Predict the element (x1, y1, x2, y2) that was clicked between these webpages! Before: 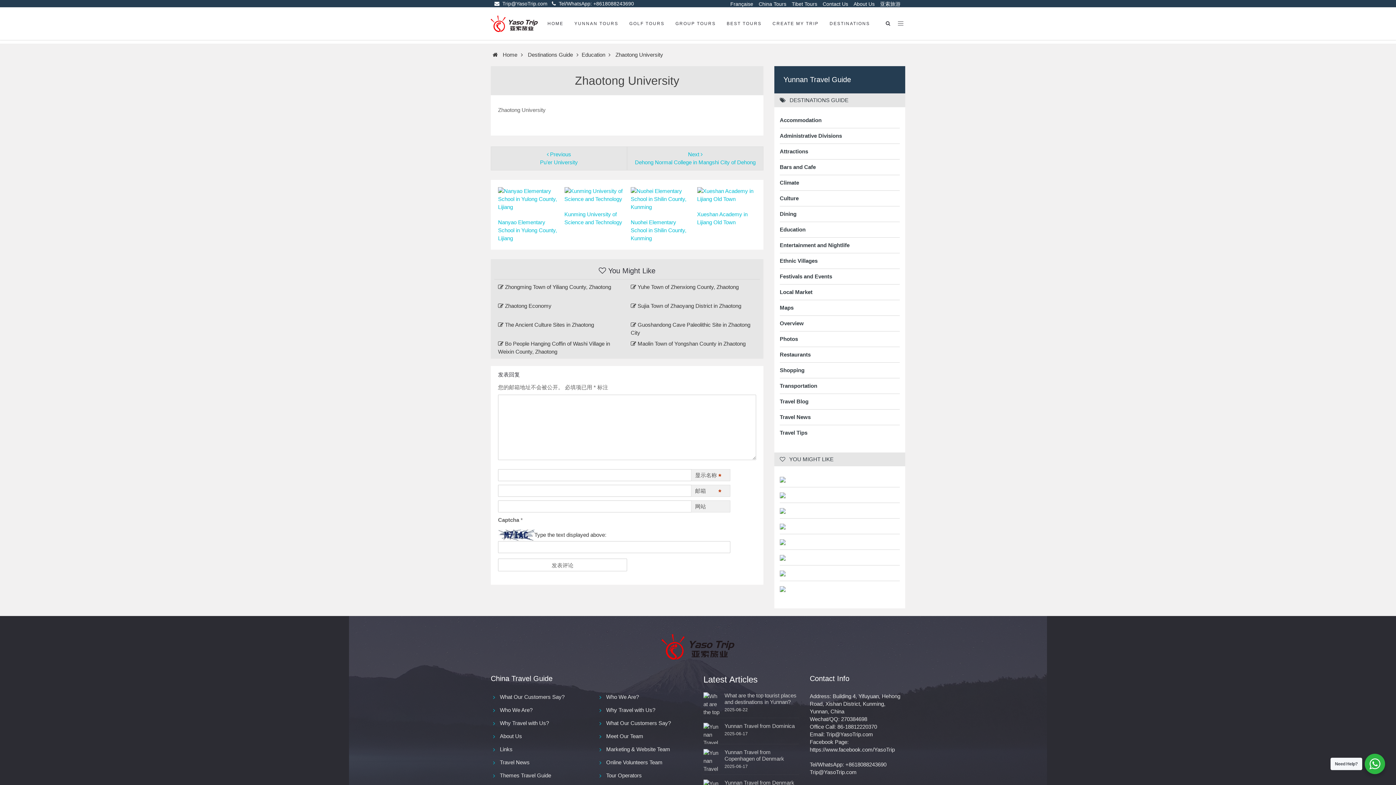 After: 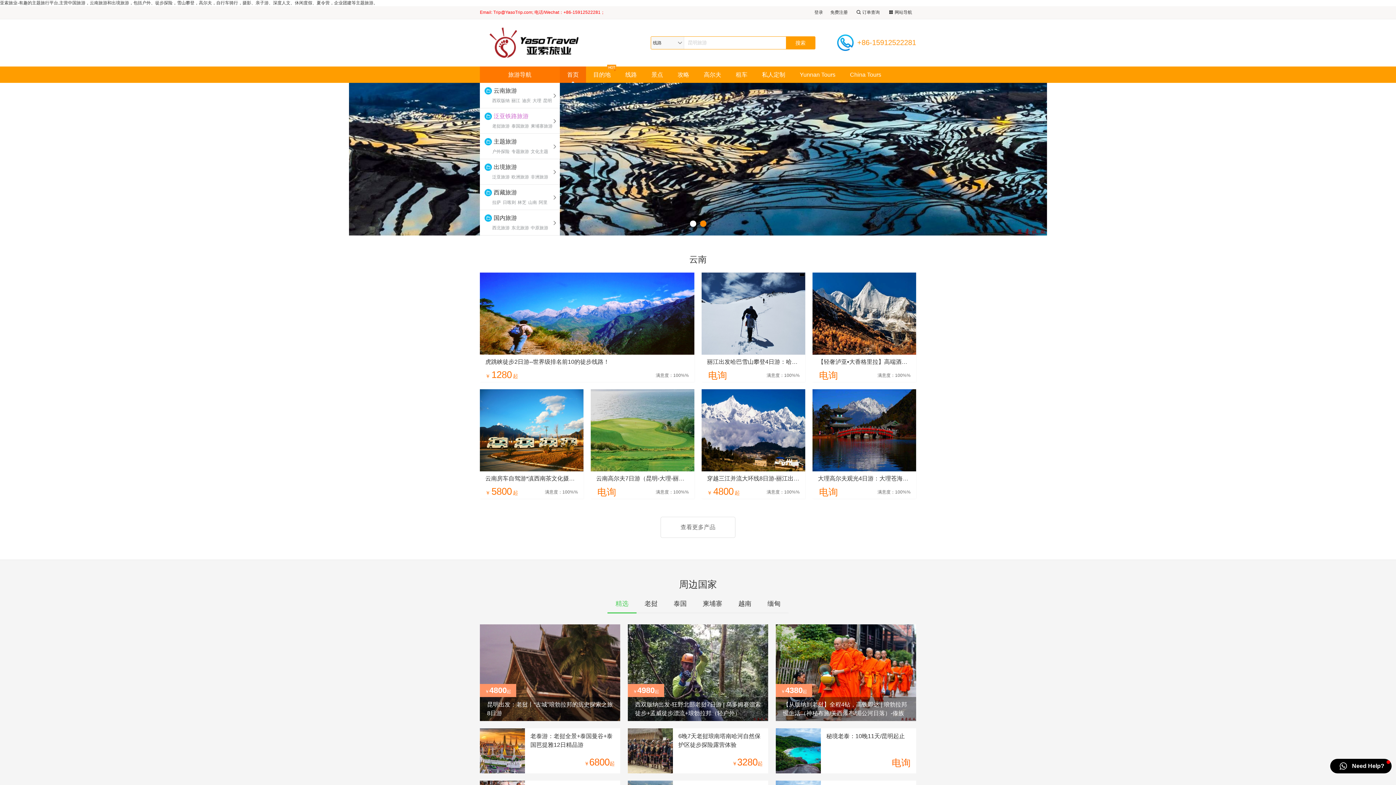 Action: bbox: (878, 1, 900, 6) label: 亚索旅游